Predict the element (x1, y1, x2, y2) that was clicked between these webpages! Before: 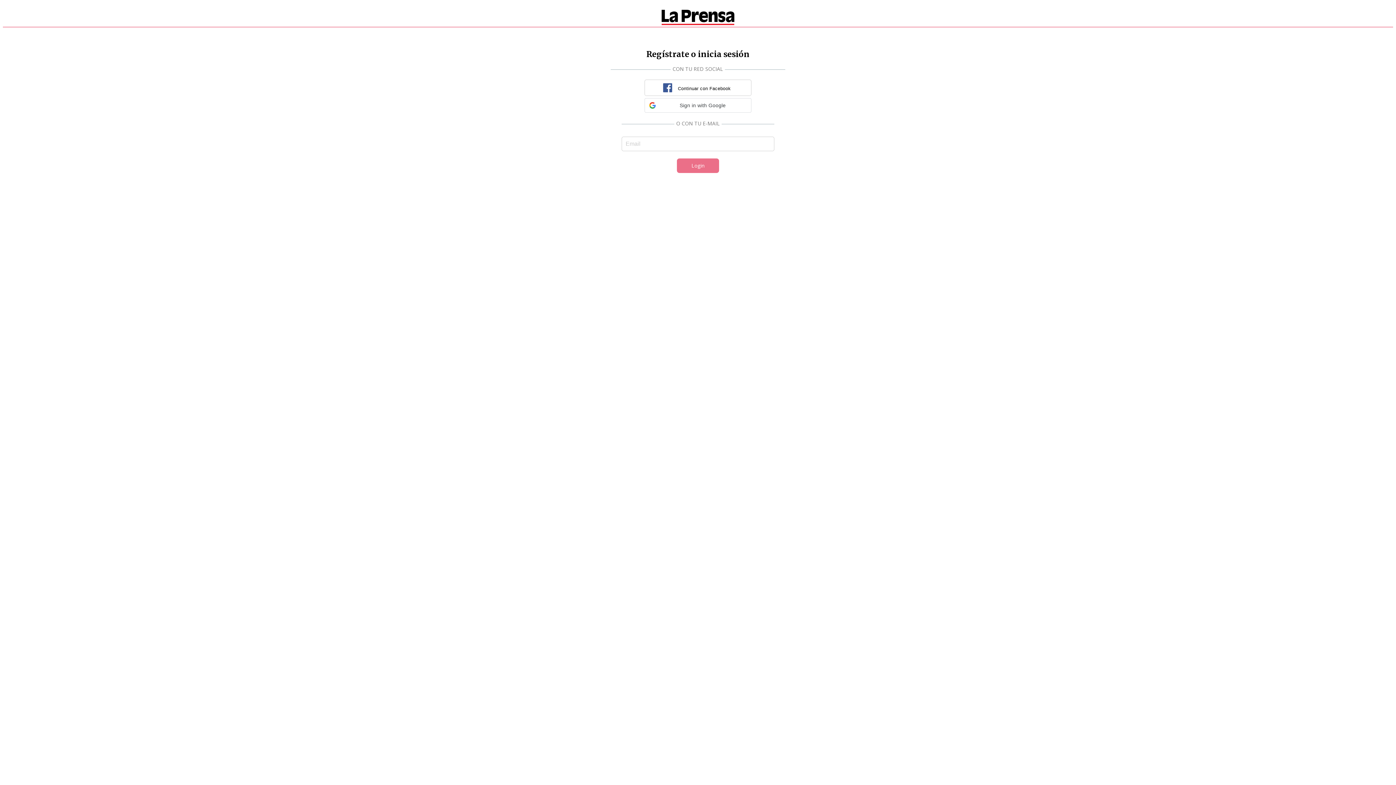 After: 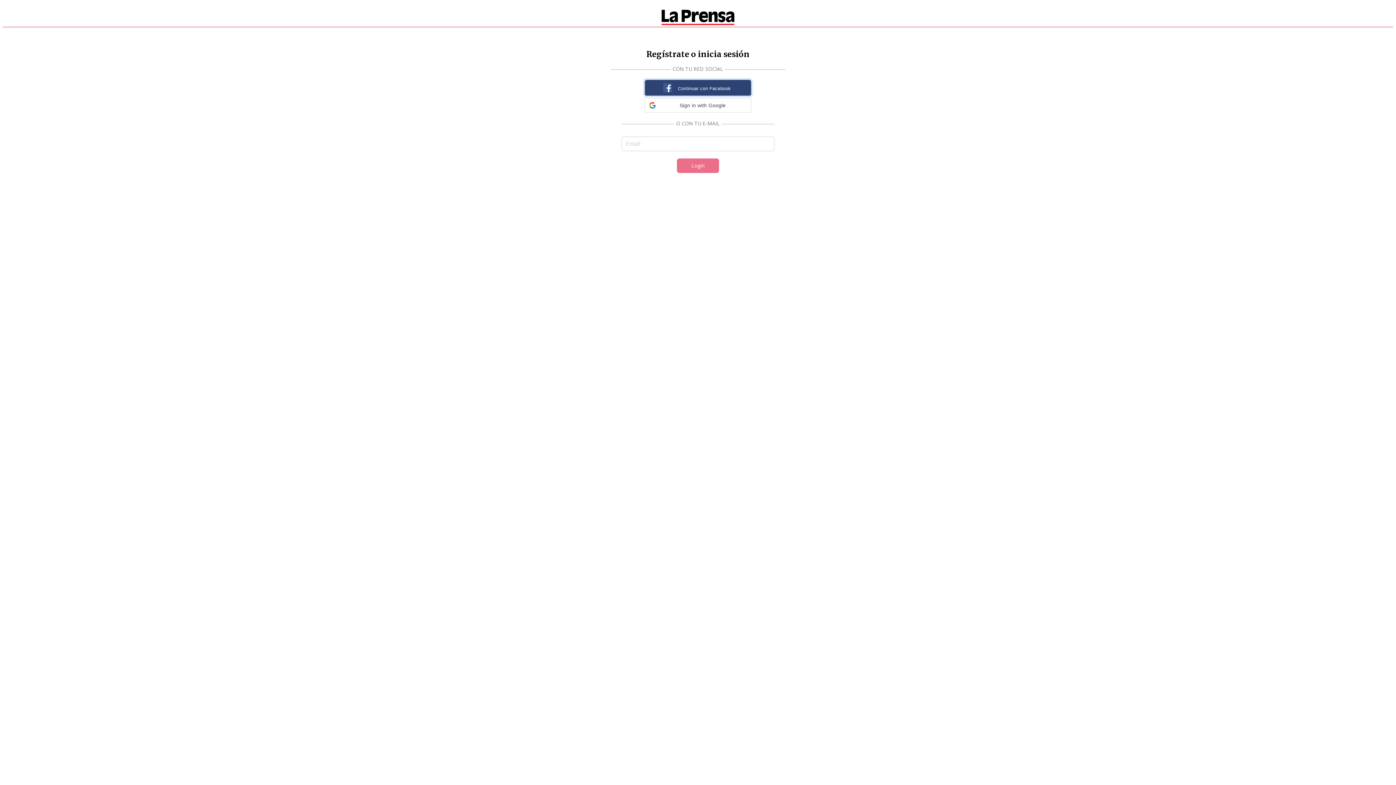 Action: bbox: (645, 79, 751, 97) label: facebook